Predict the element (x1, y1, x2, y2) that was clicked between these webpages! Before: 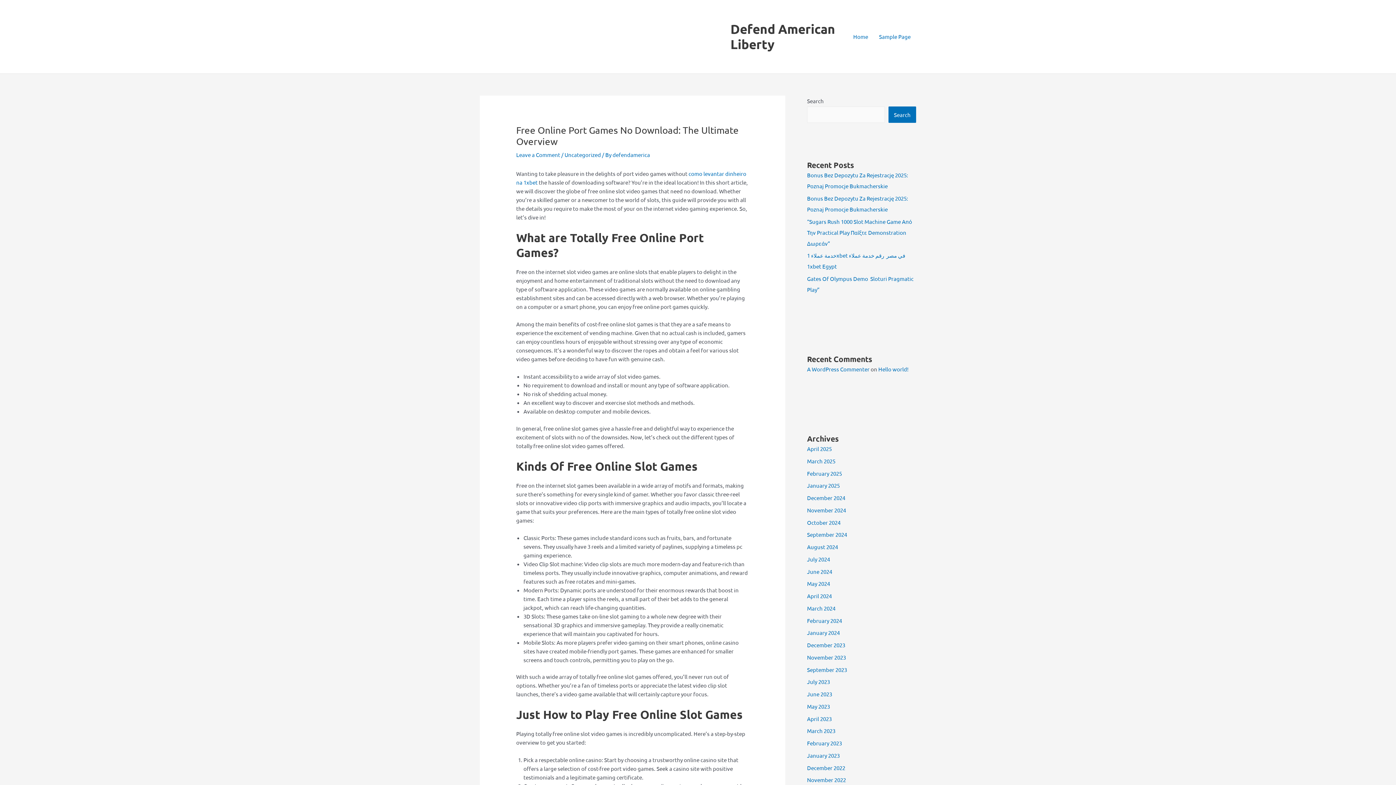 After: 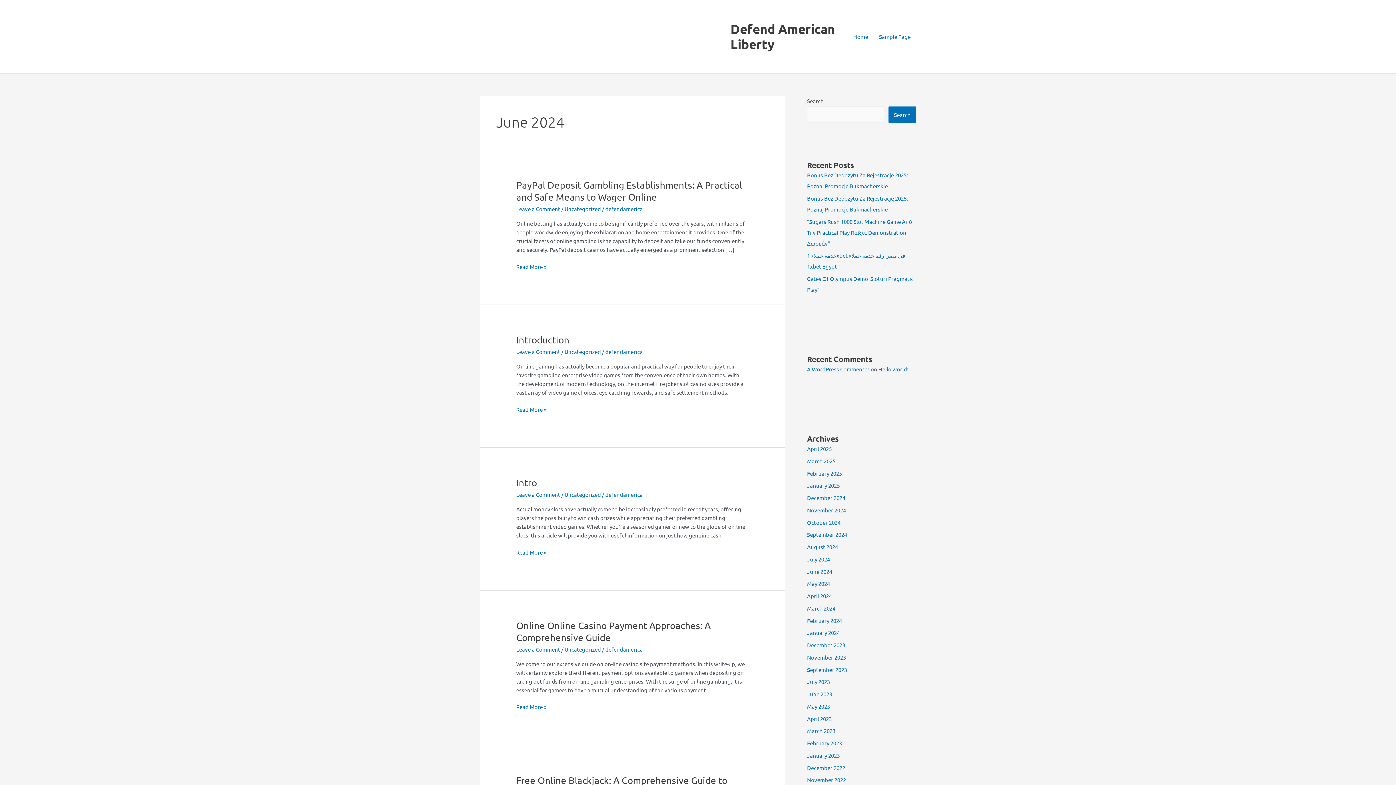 Action: bbox: (807, 568, 832, 575) label: June 2024